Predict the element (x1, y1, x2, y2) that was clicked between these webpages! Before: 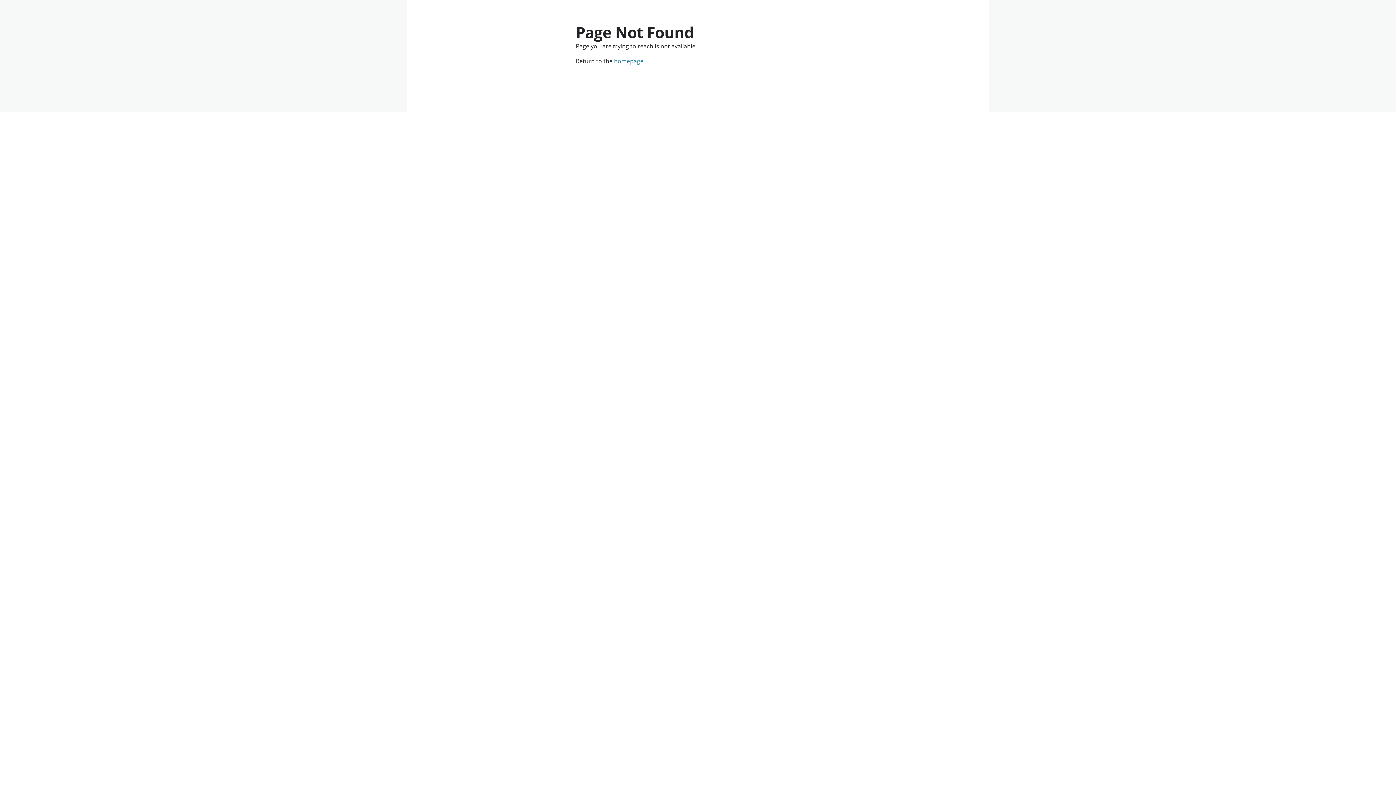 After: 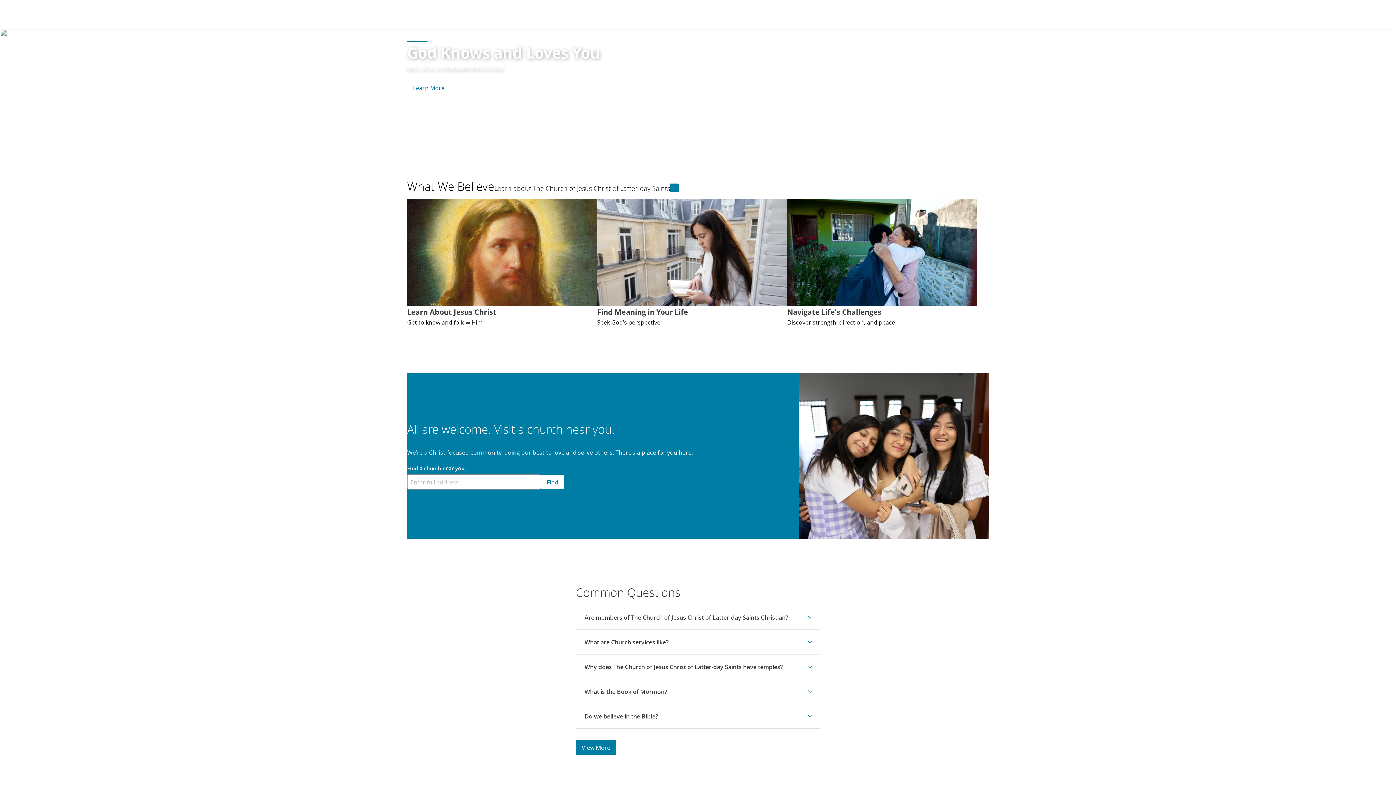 Action: bbox: (614, 56, 643, 65) label: homepage